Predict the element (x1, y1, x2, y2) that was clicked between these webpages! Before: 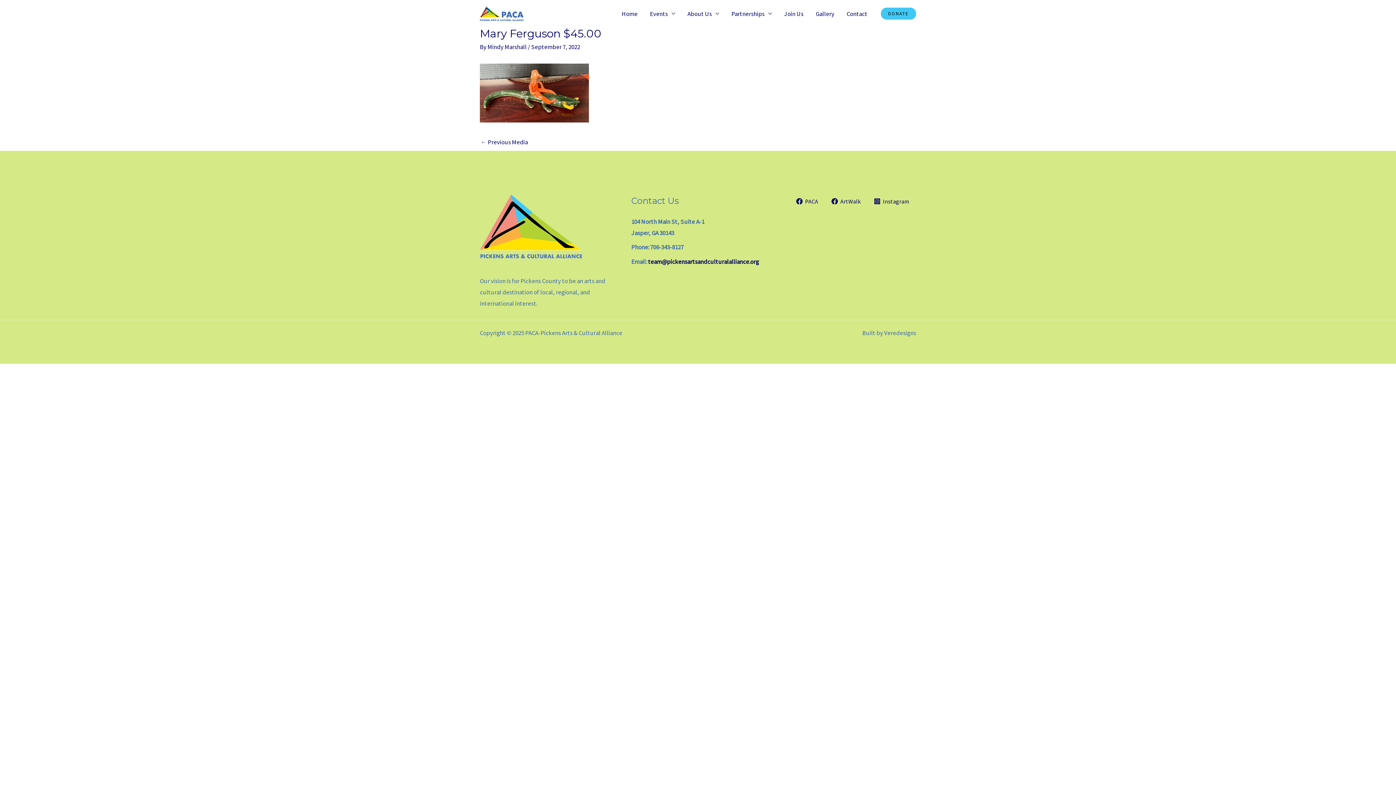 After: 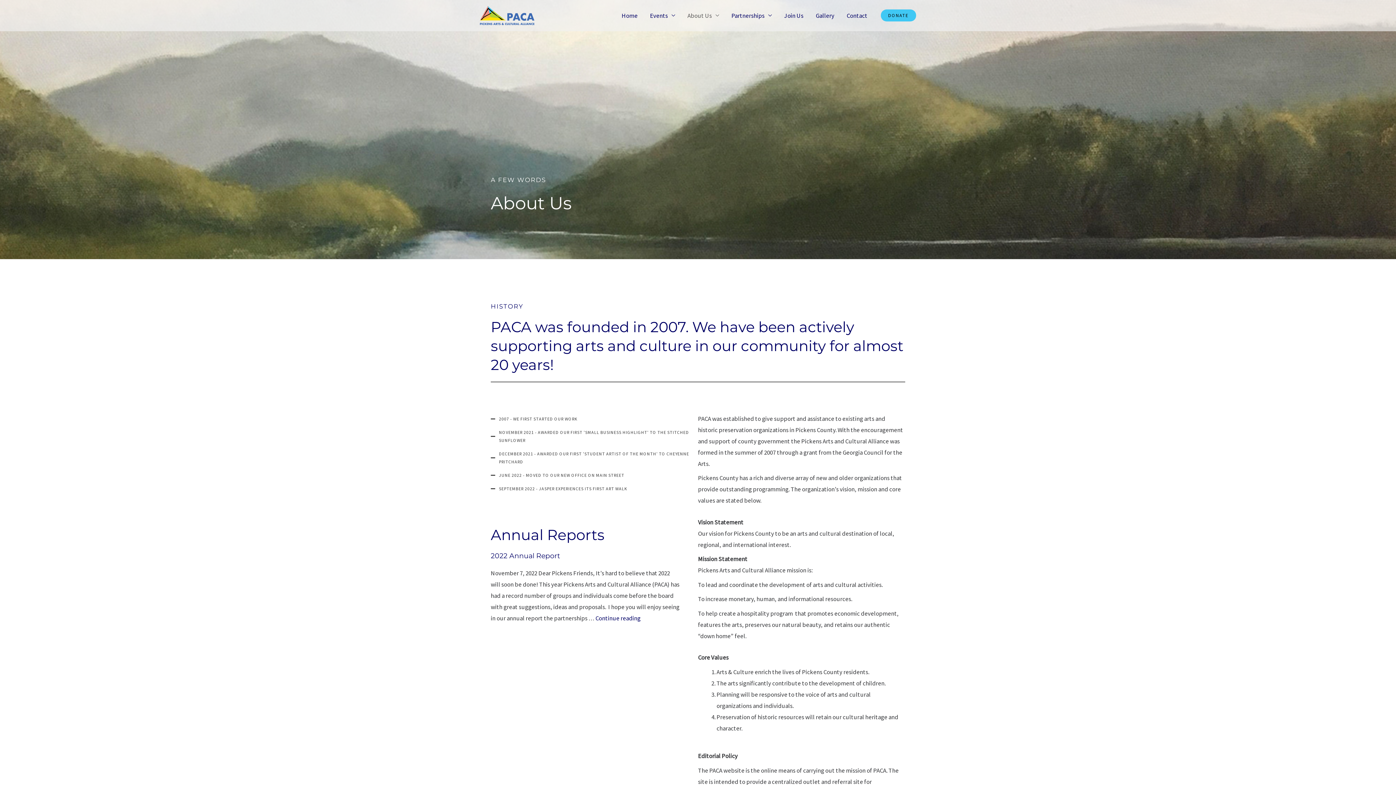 Action: label: About Us bbox: (681, 0, 725, 26)